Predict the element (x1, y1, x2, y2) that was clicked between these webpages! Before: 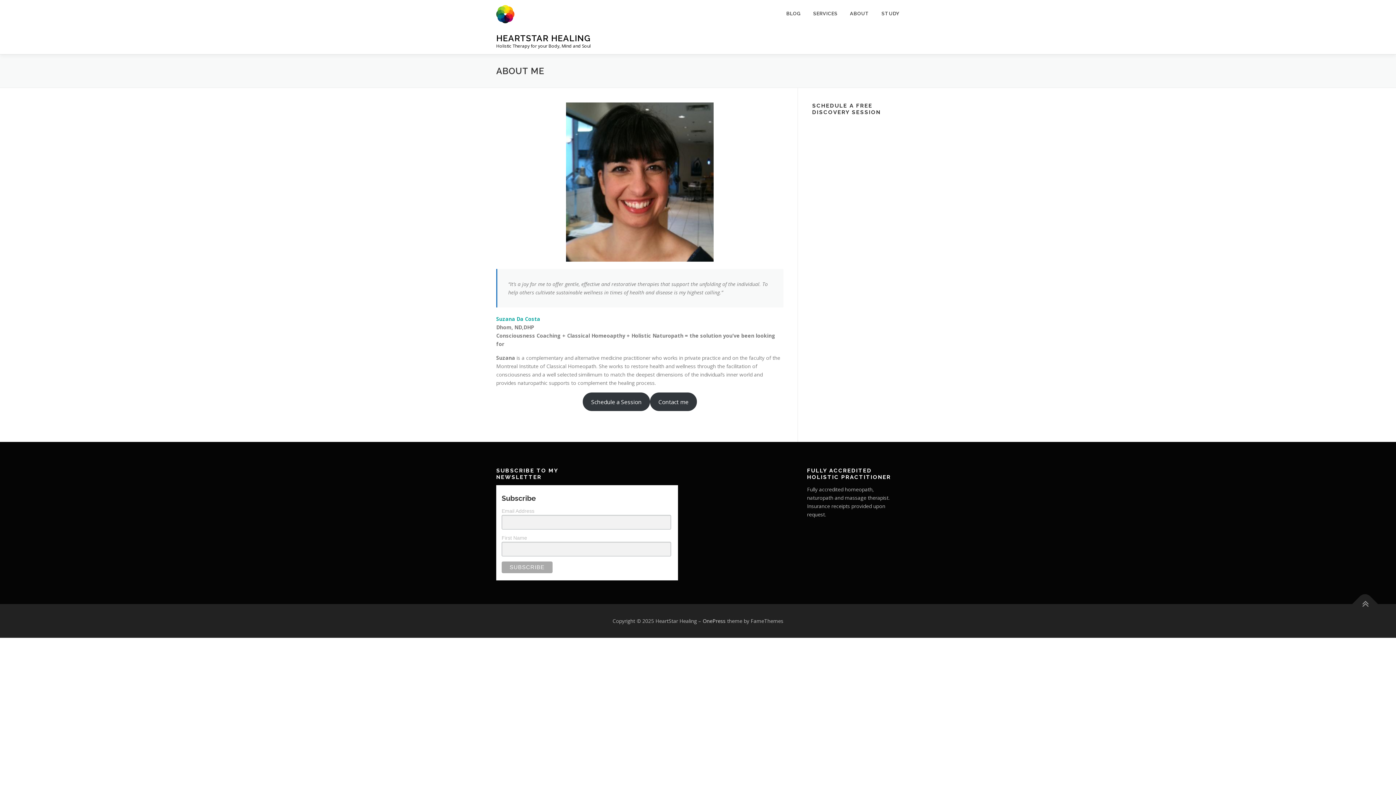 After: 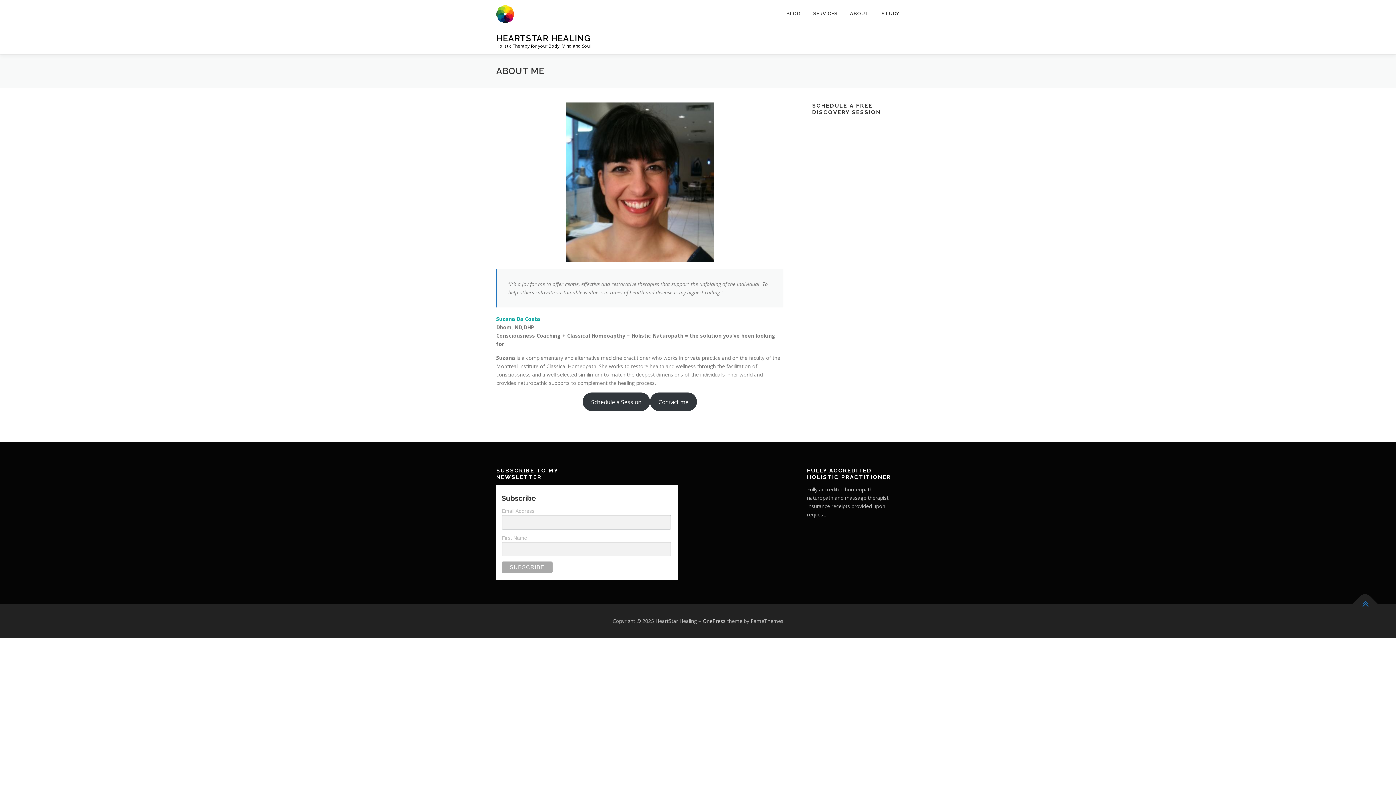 Action: bbox: (1352, 591, 1378, 617)